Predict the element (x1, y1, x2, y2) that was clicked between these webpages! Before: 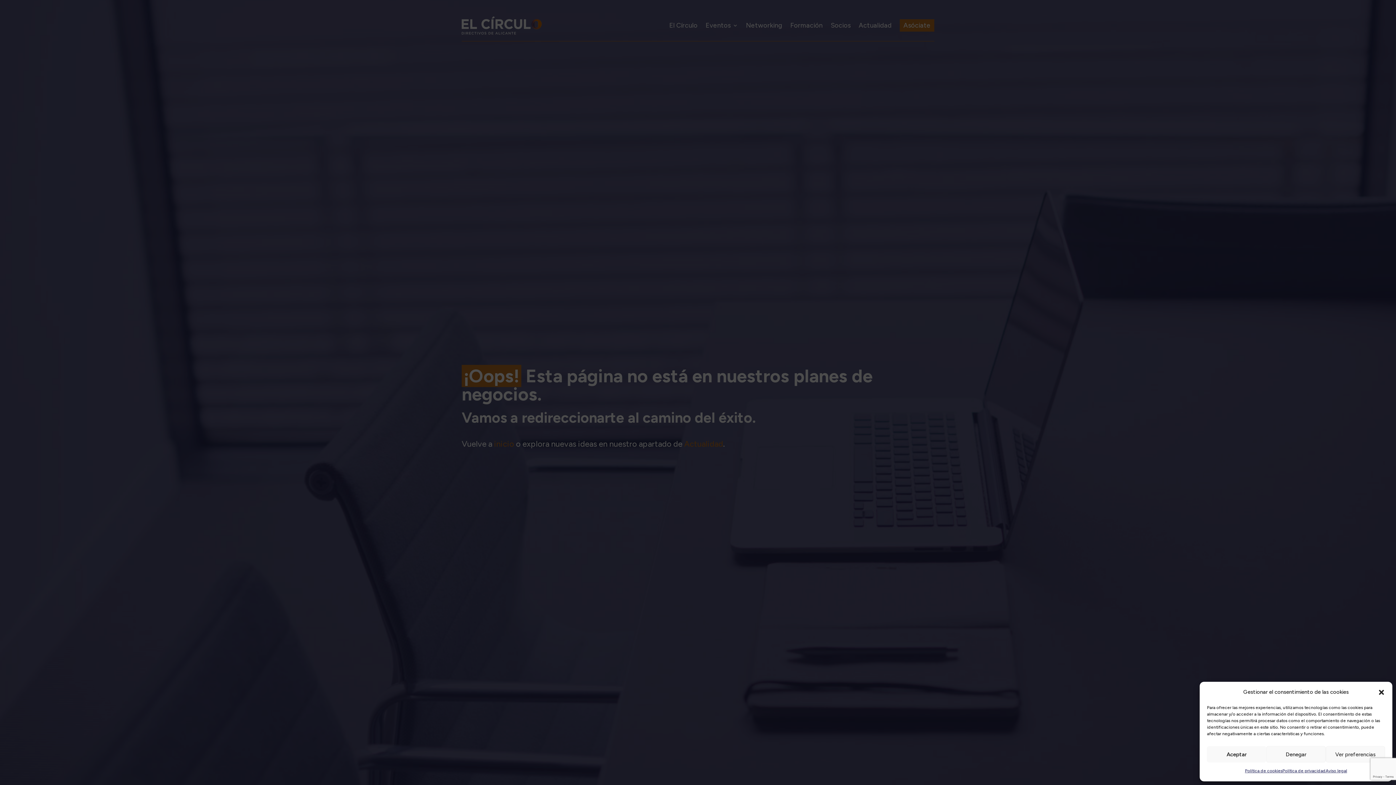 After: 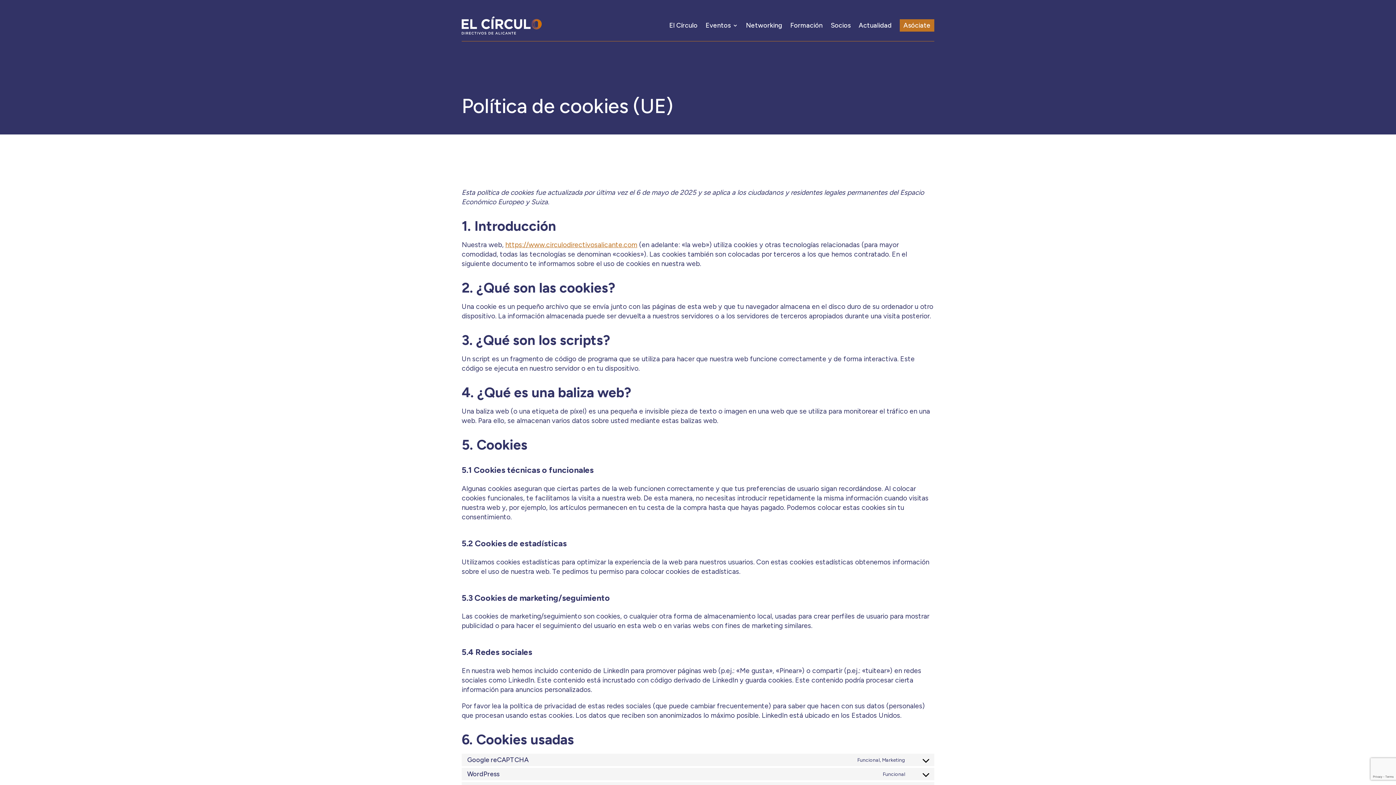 Action: label: Política de cookies bbox: (1245, 766, 1282, 776)